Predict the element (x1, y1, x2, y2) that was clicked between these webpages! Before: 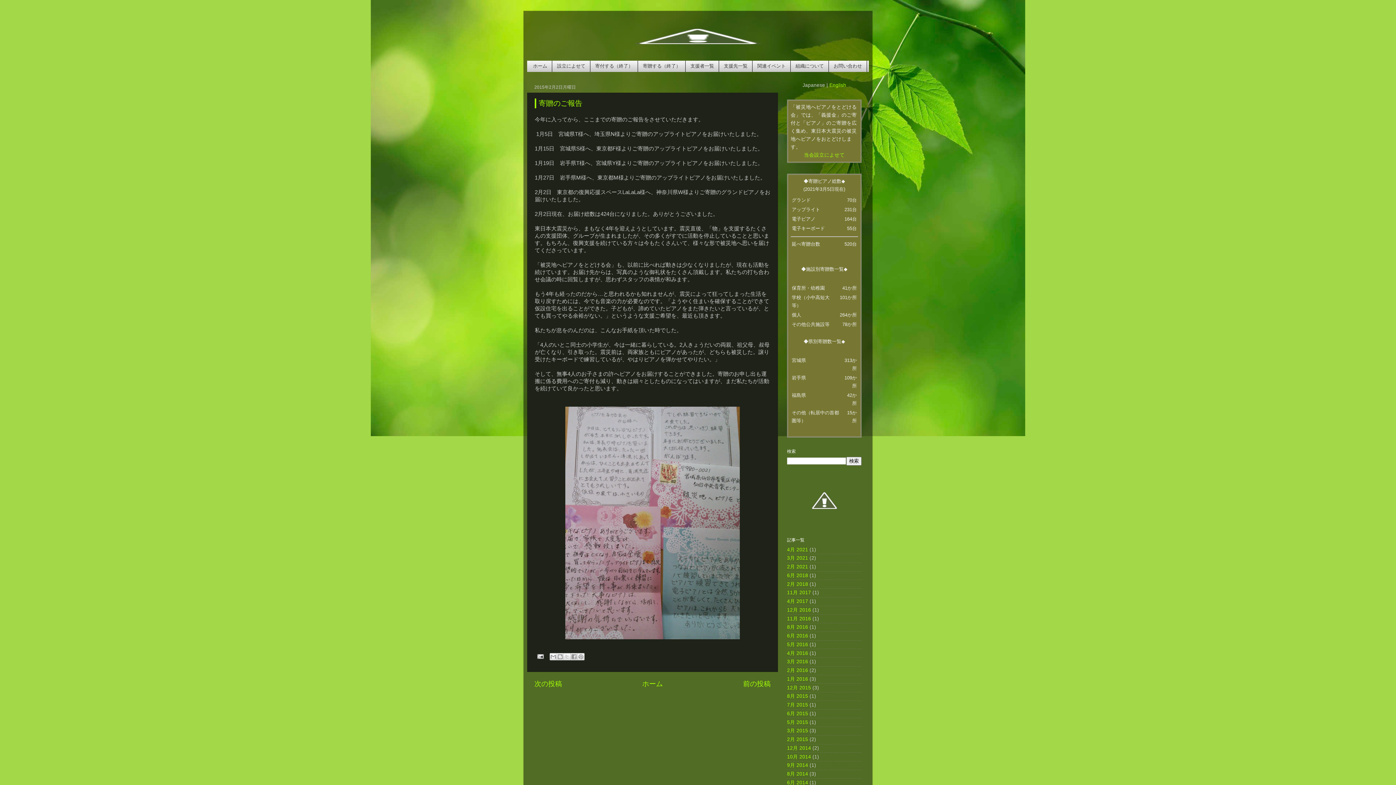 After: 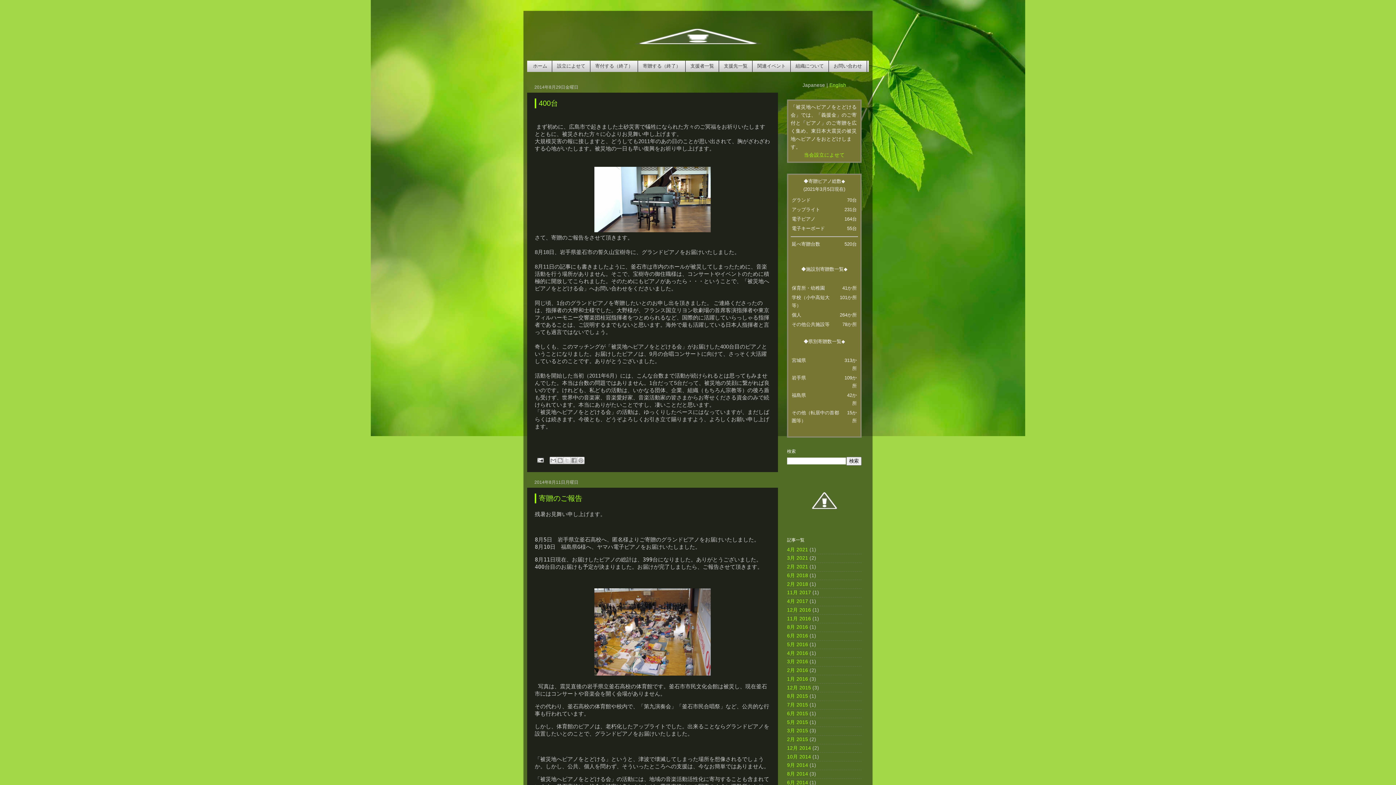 Action: bbox: (787, 771, 808, 777) label: 8月 2014